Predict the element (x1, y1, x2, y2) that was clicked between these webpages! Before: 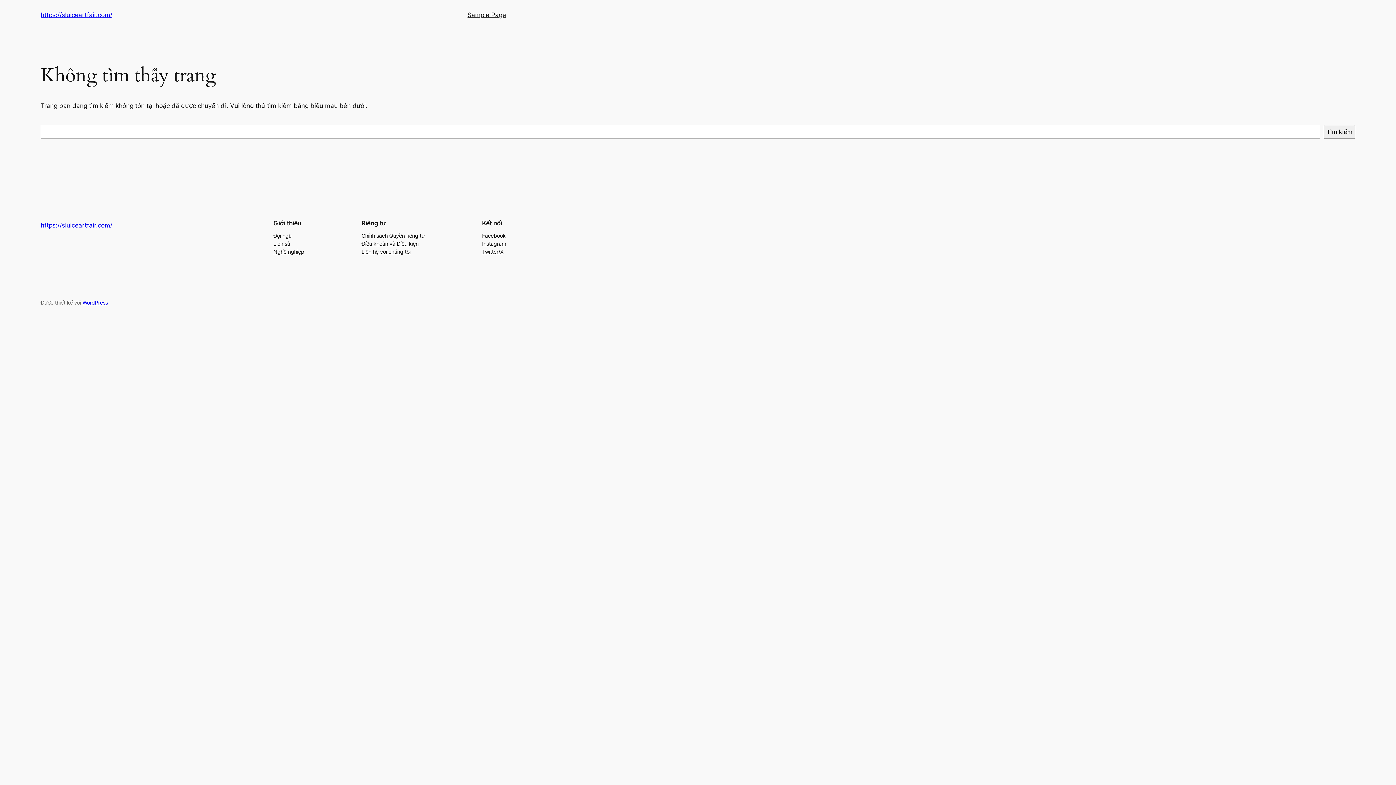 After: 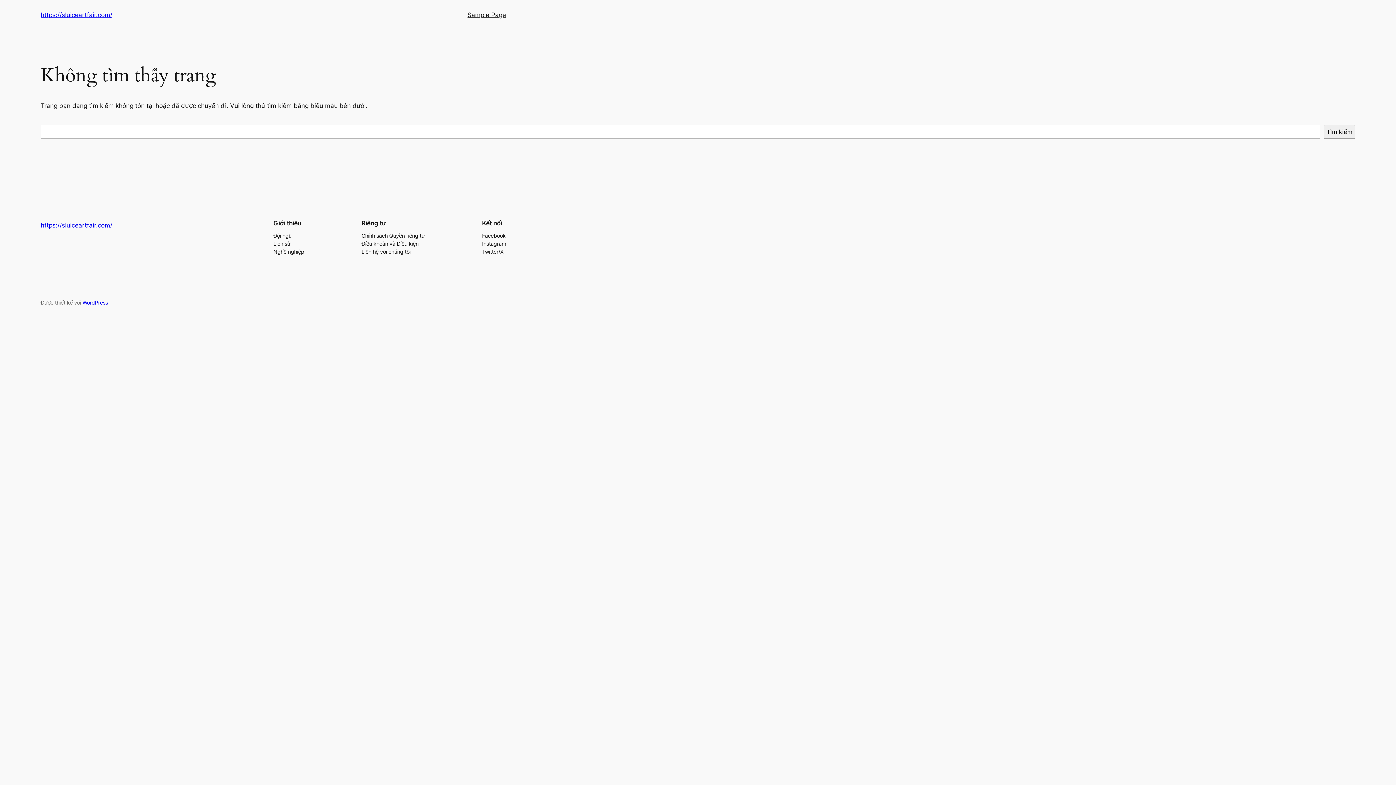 Action: label: Facebook bbox: (482, 231, 505, 239)